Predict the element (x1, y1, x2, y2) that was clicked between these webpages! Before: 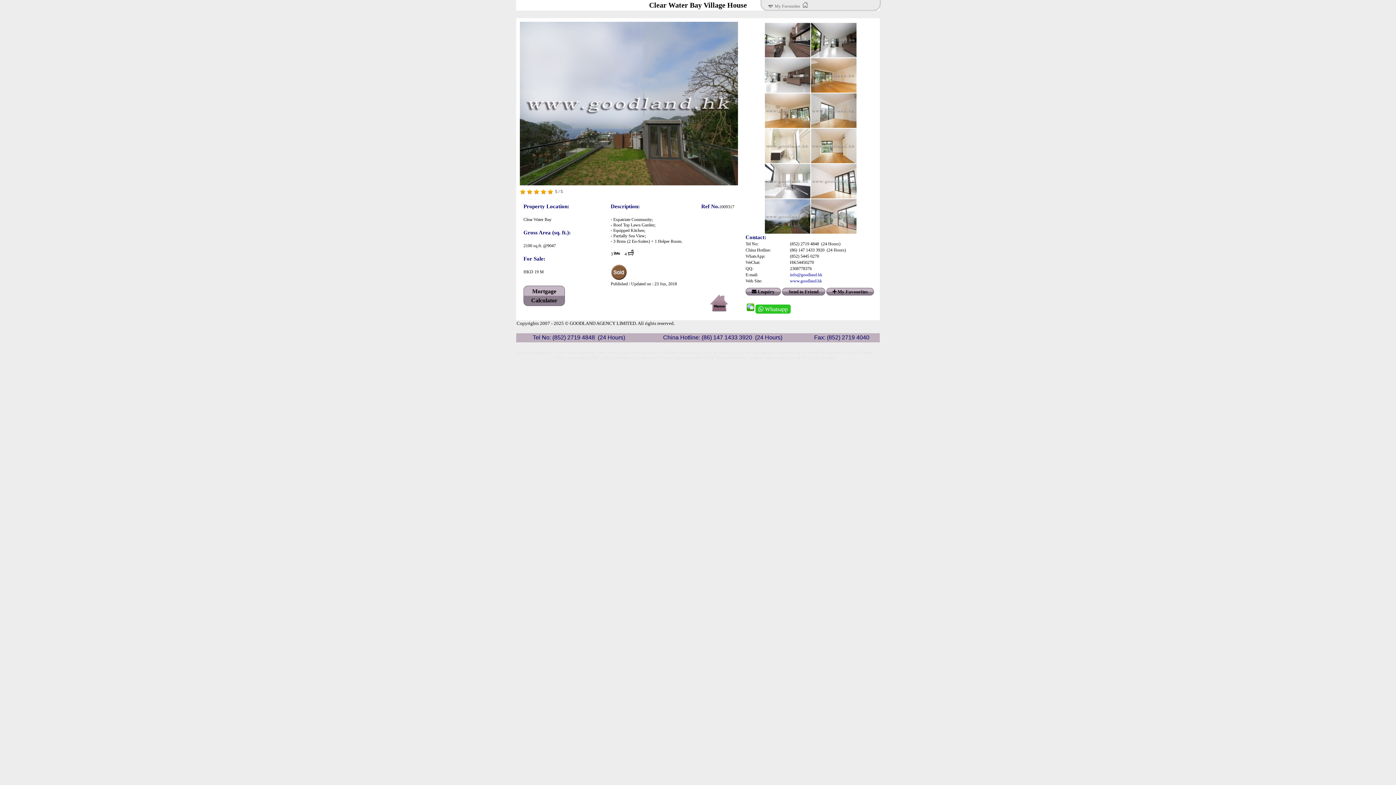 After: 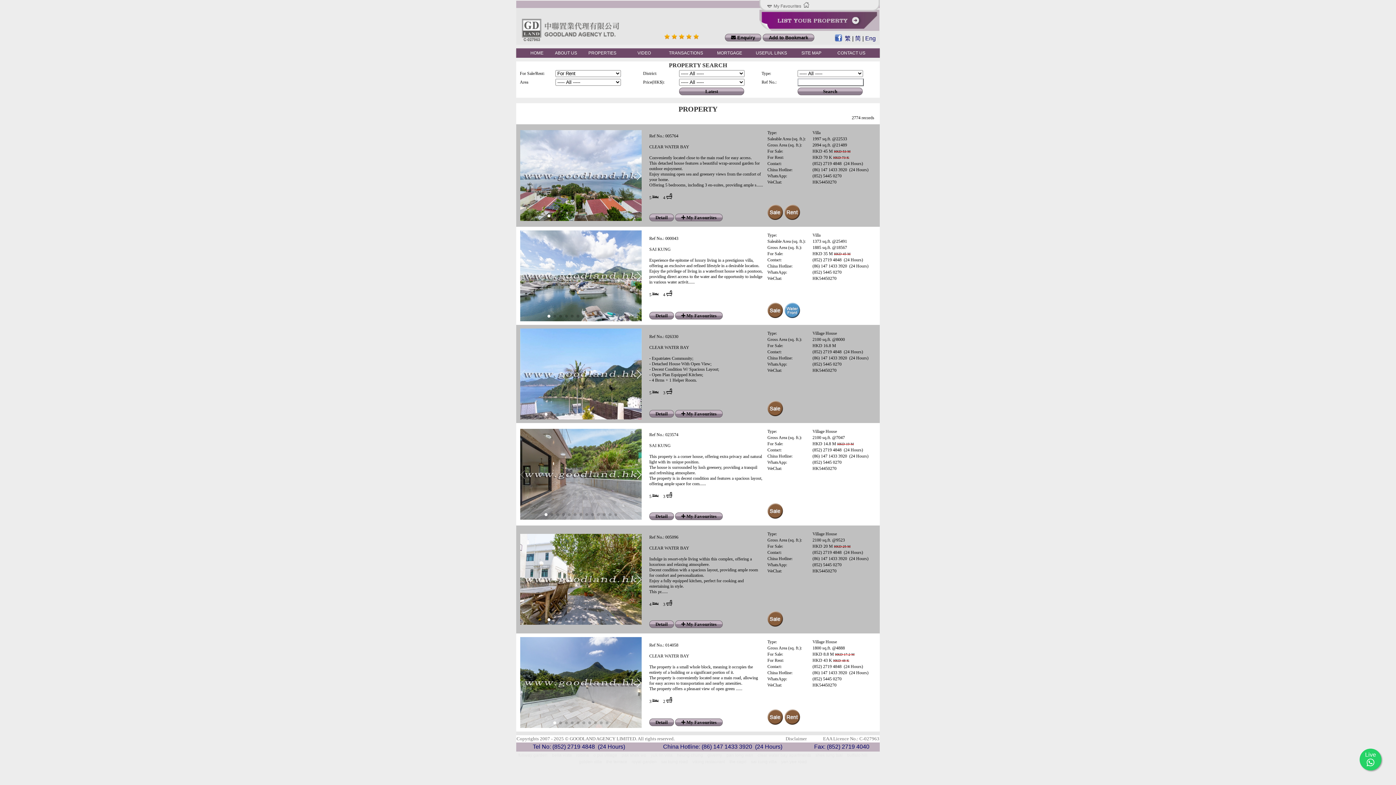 Action: bbox: (813, 355, 835, 360) label: sky house |